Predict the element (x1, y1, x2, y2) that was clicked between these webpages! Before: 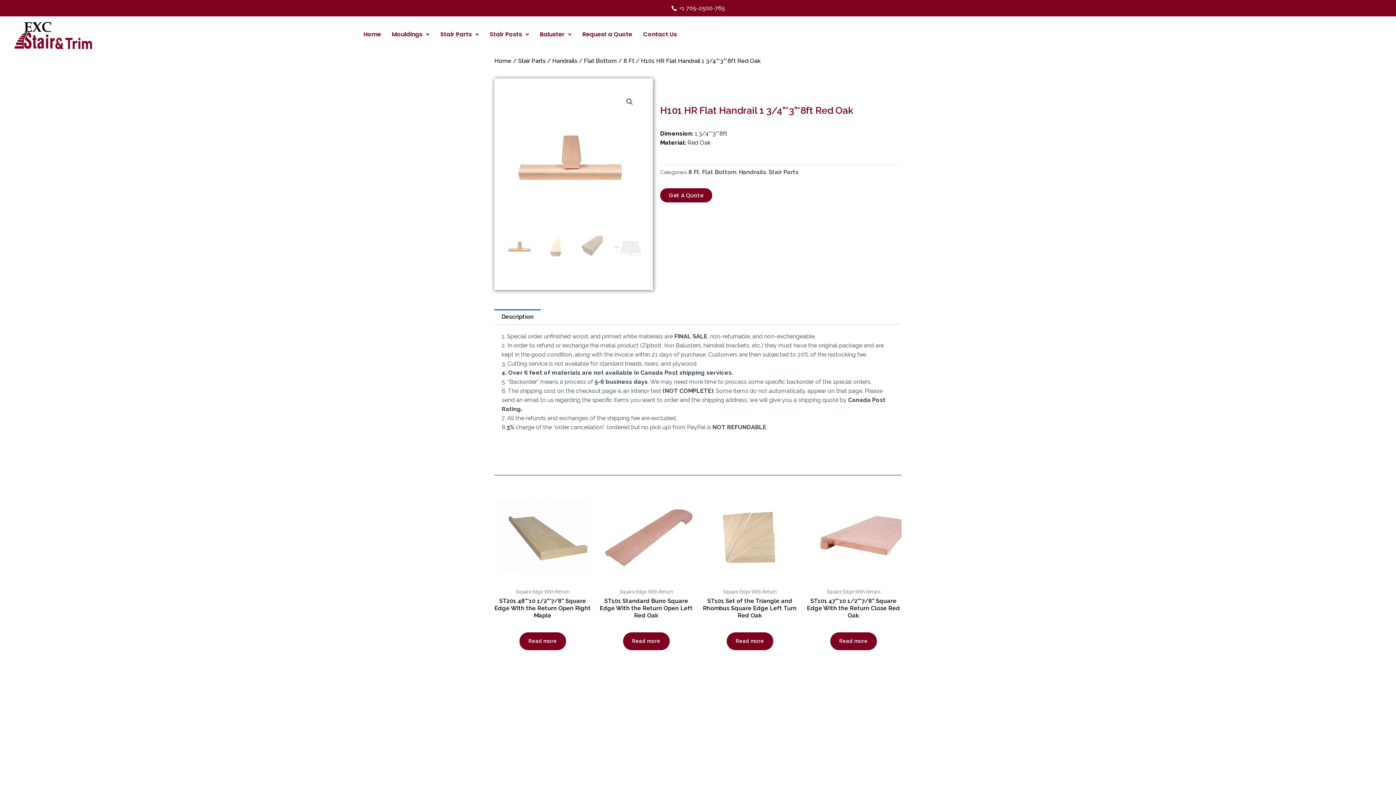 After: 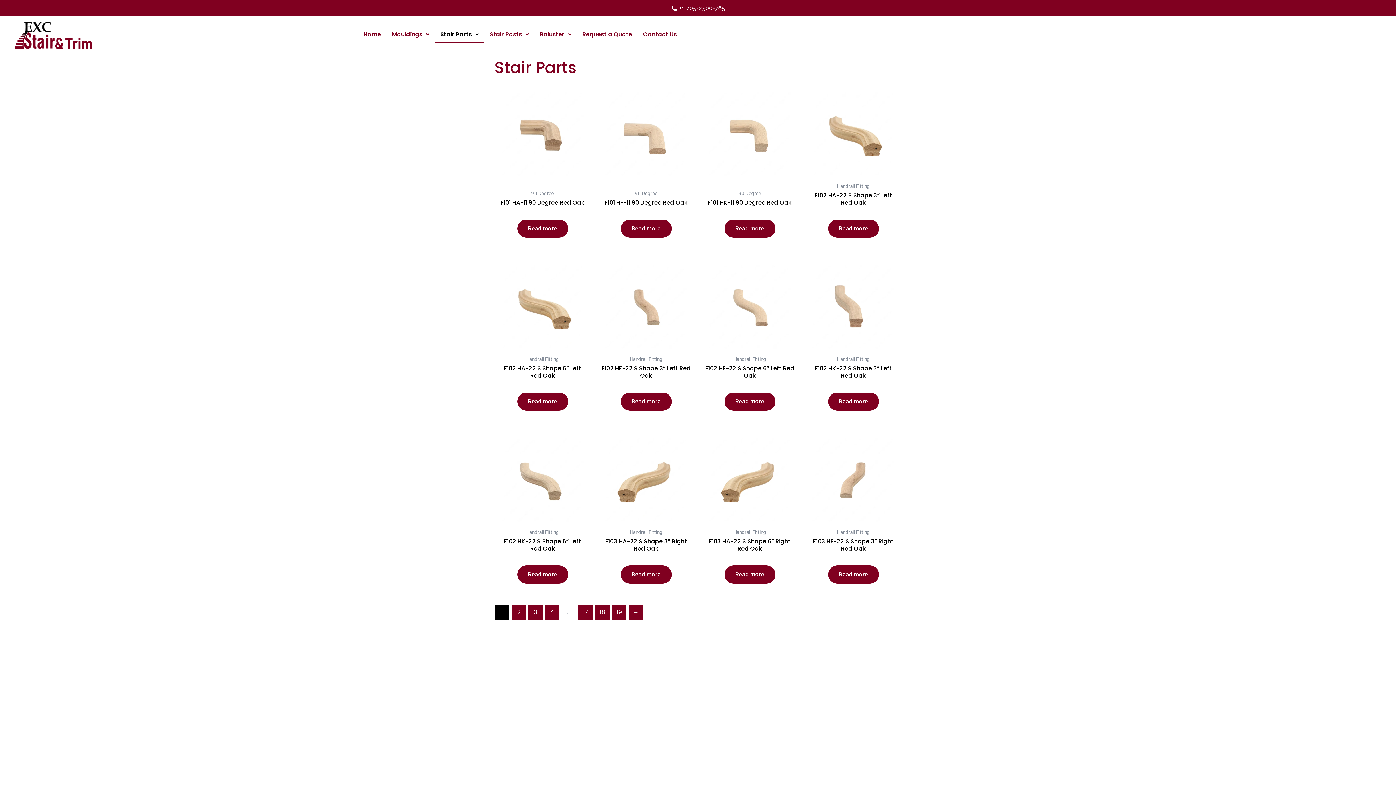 Action: label: Stair Parts bbox: (518, 57, 545, 64)